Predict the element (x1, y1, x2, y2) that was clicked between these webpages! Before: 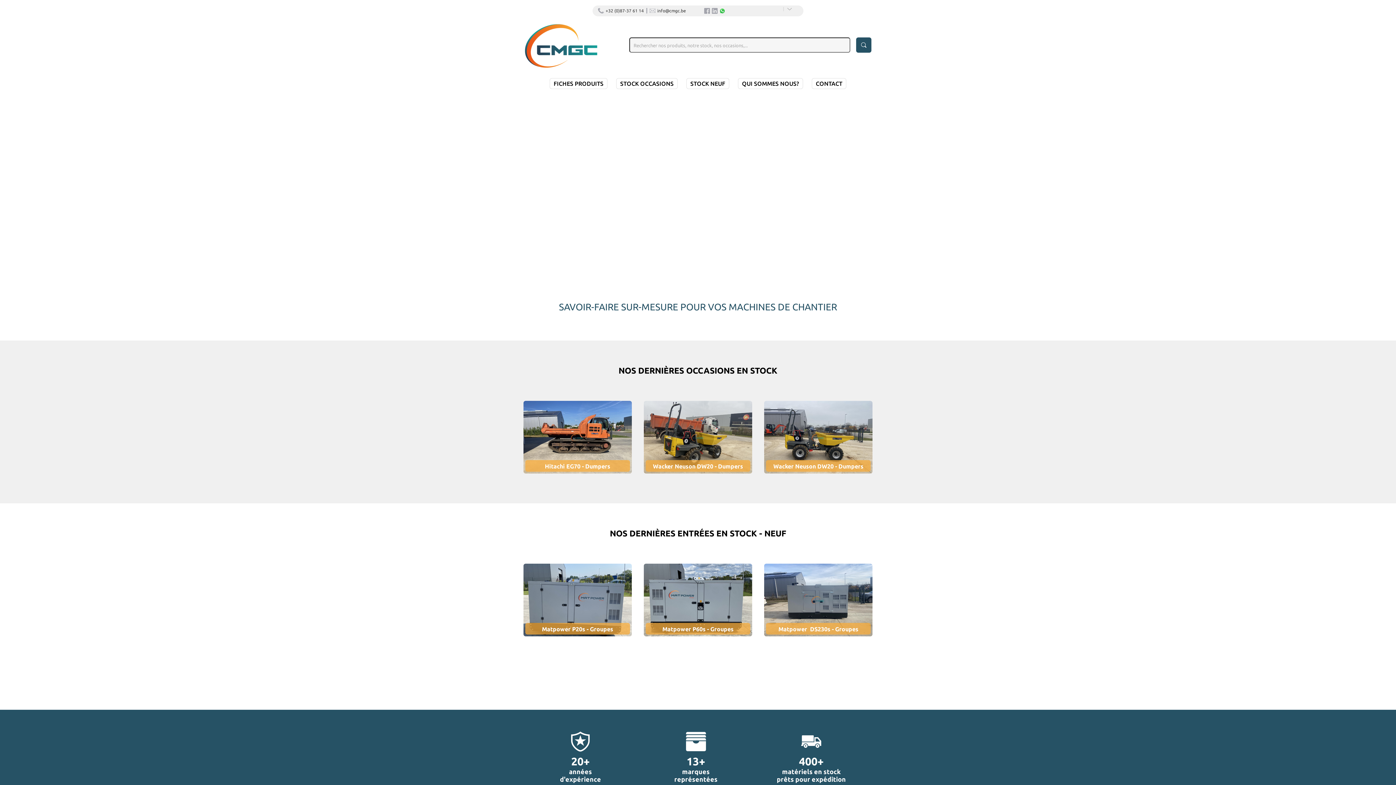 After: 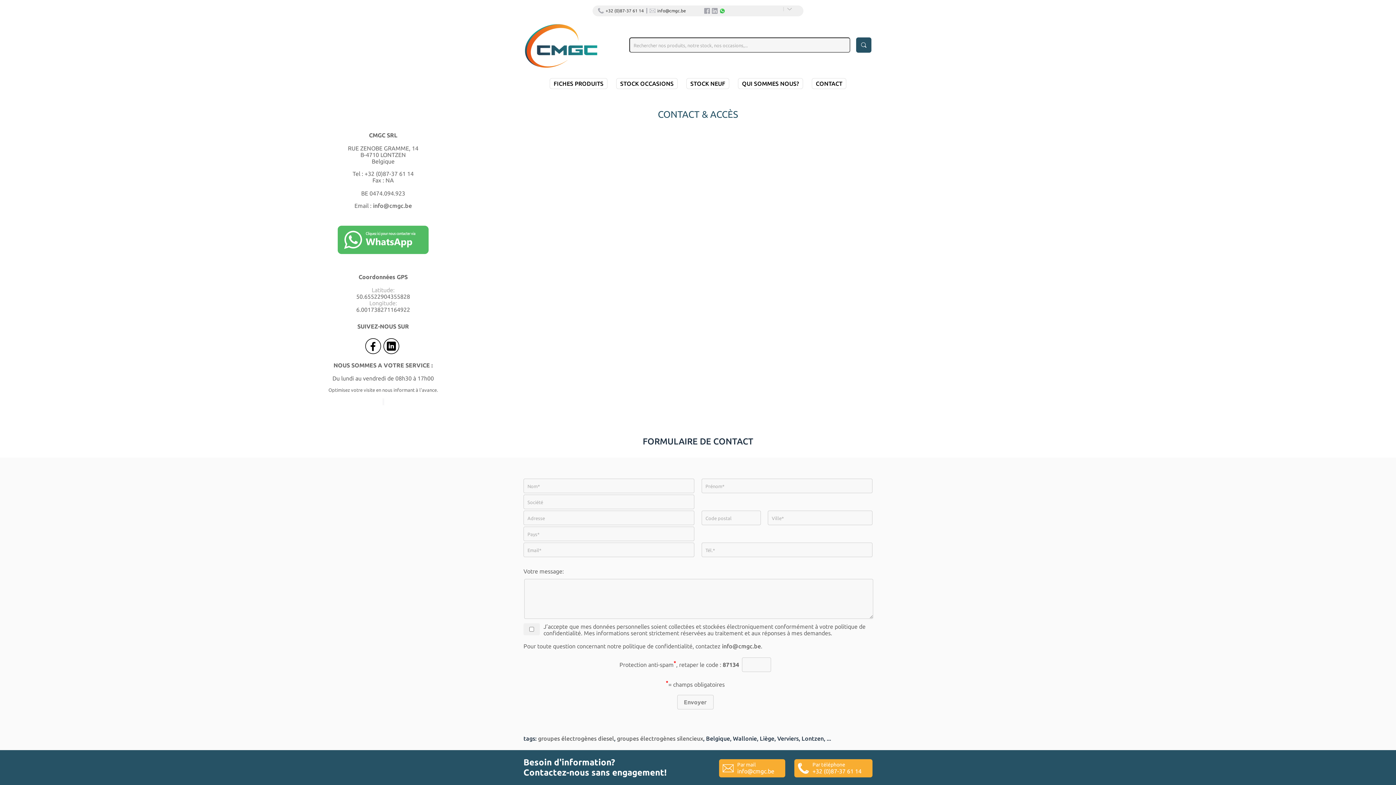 Action: label: CONTACT bbox: (816, 80, 842, 86)